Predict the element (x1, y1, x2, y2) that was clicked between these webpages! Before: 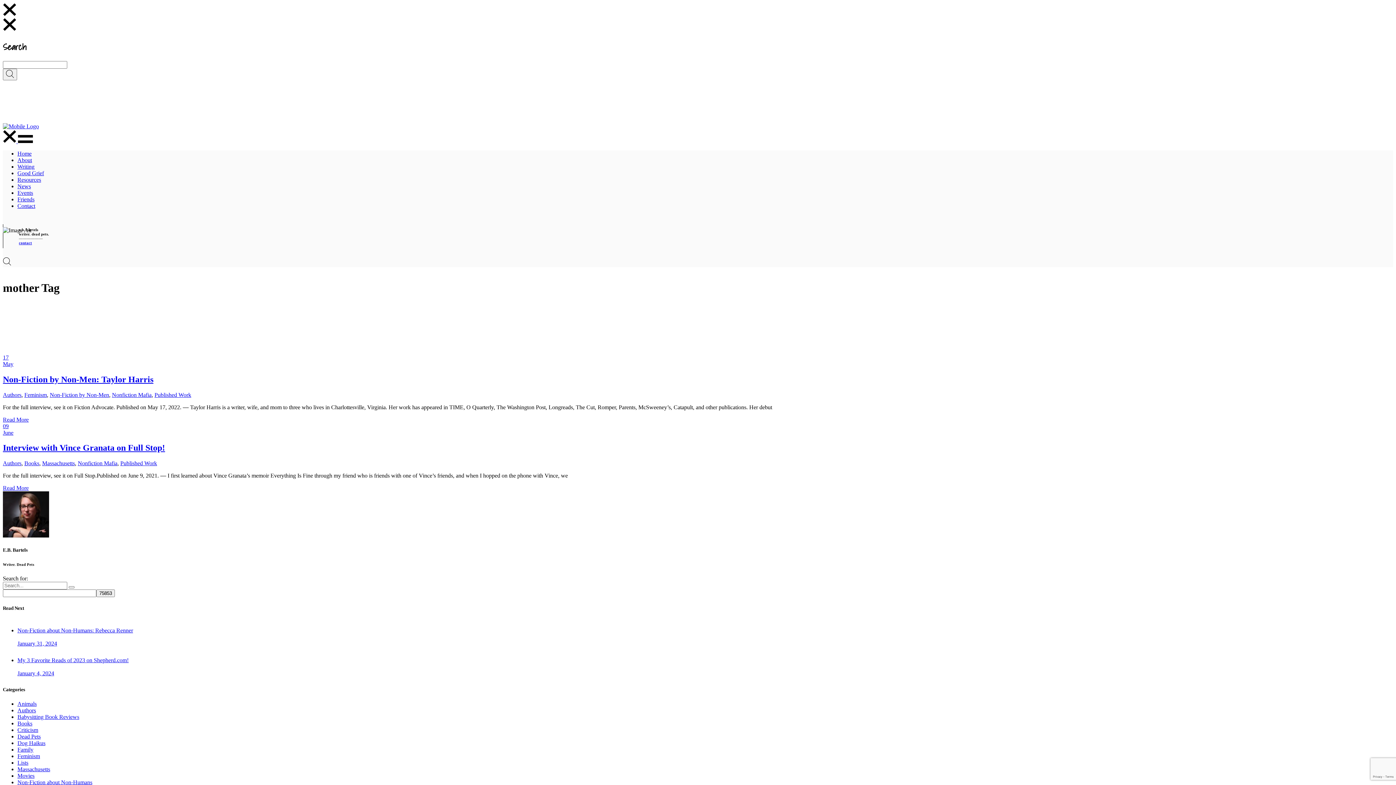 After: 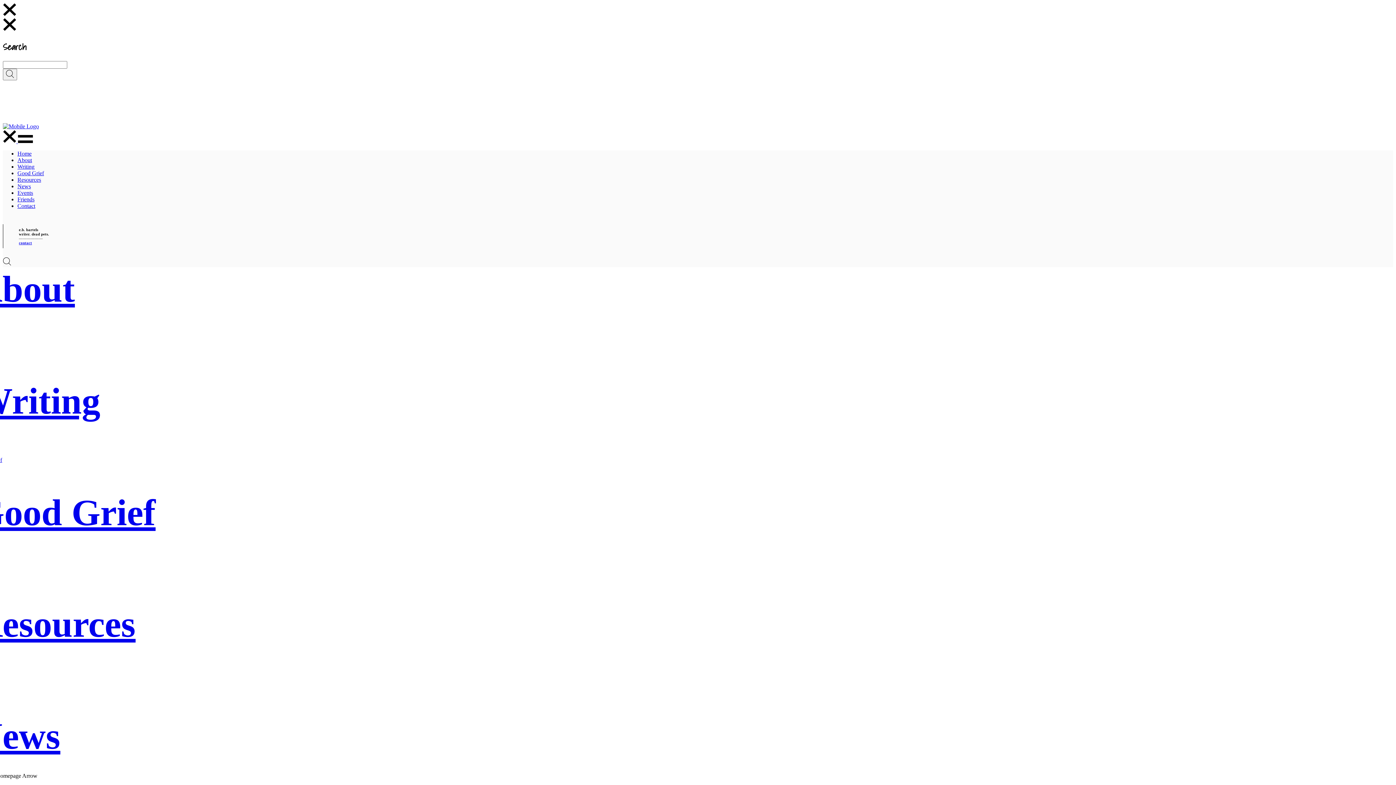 Action: bbox: (17, 150, 31, 156) label: Home